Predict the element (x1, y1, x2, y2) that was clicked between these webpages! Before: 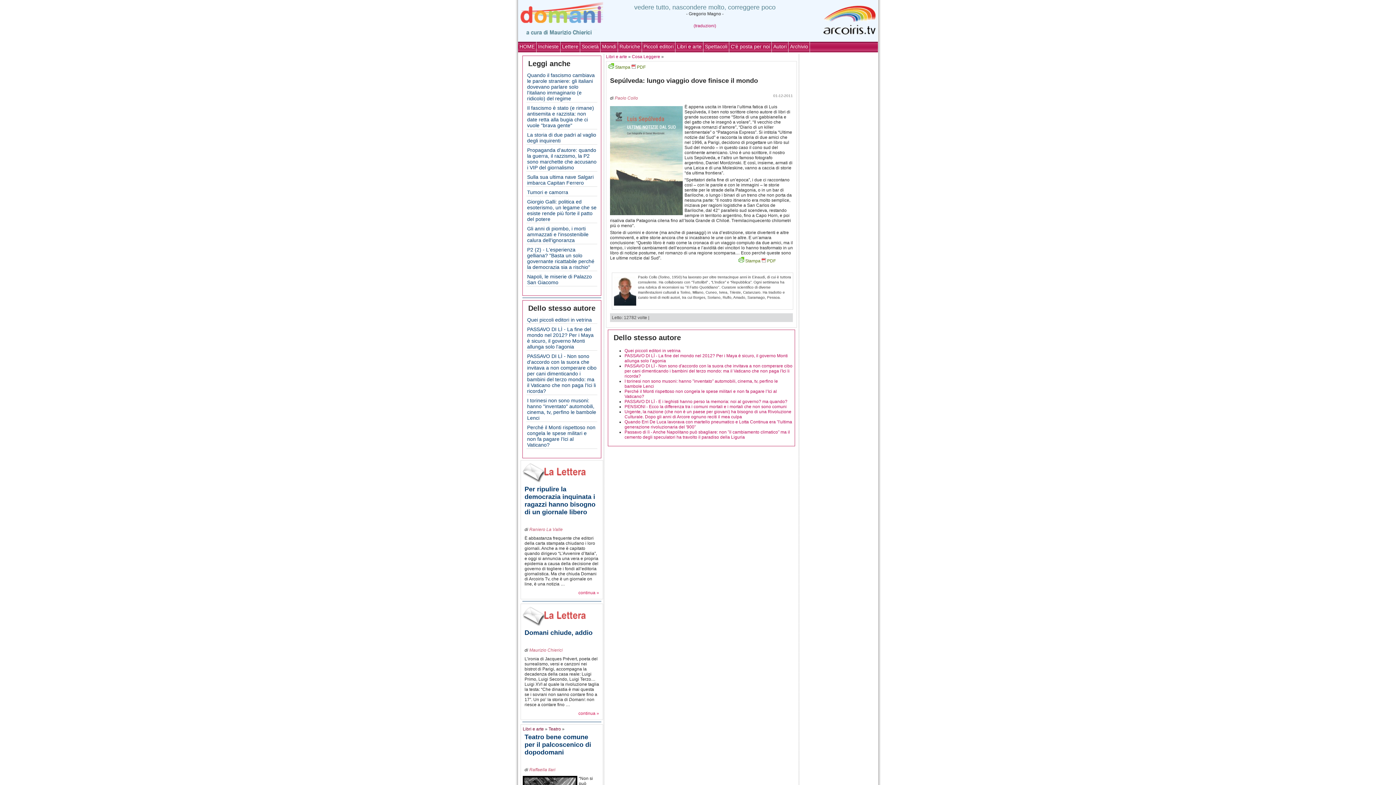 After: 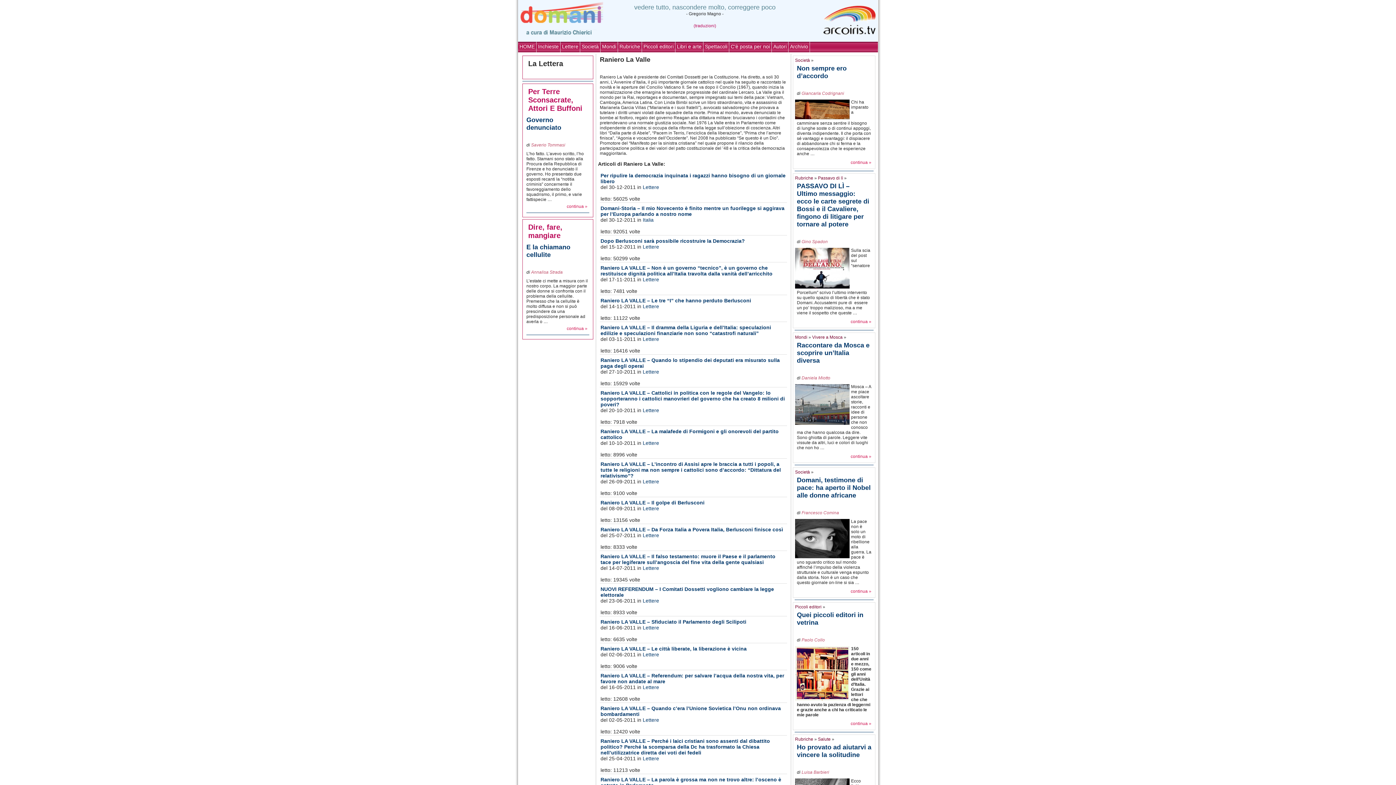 Action: bbox: (529, 527, 562, 532) label: Raniero La Valle